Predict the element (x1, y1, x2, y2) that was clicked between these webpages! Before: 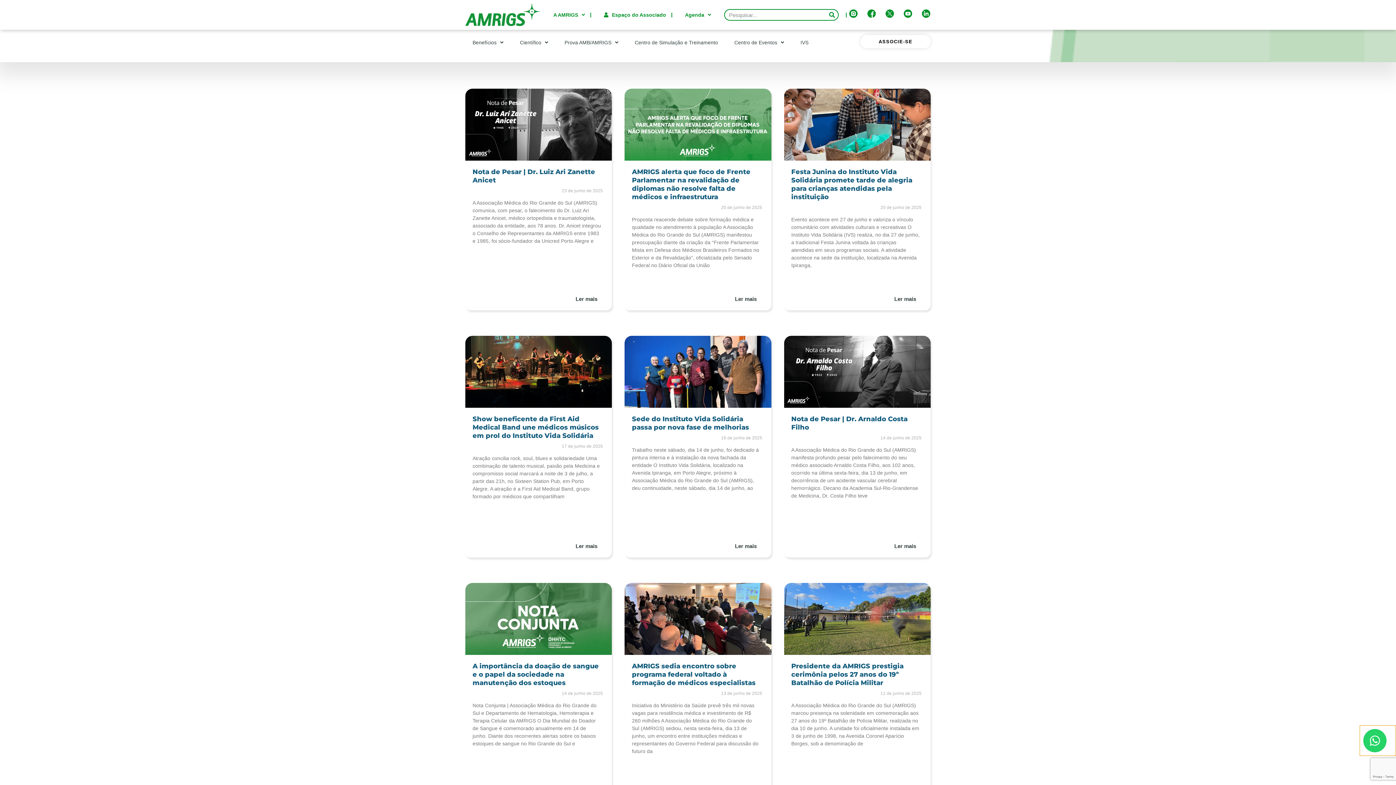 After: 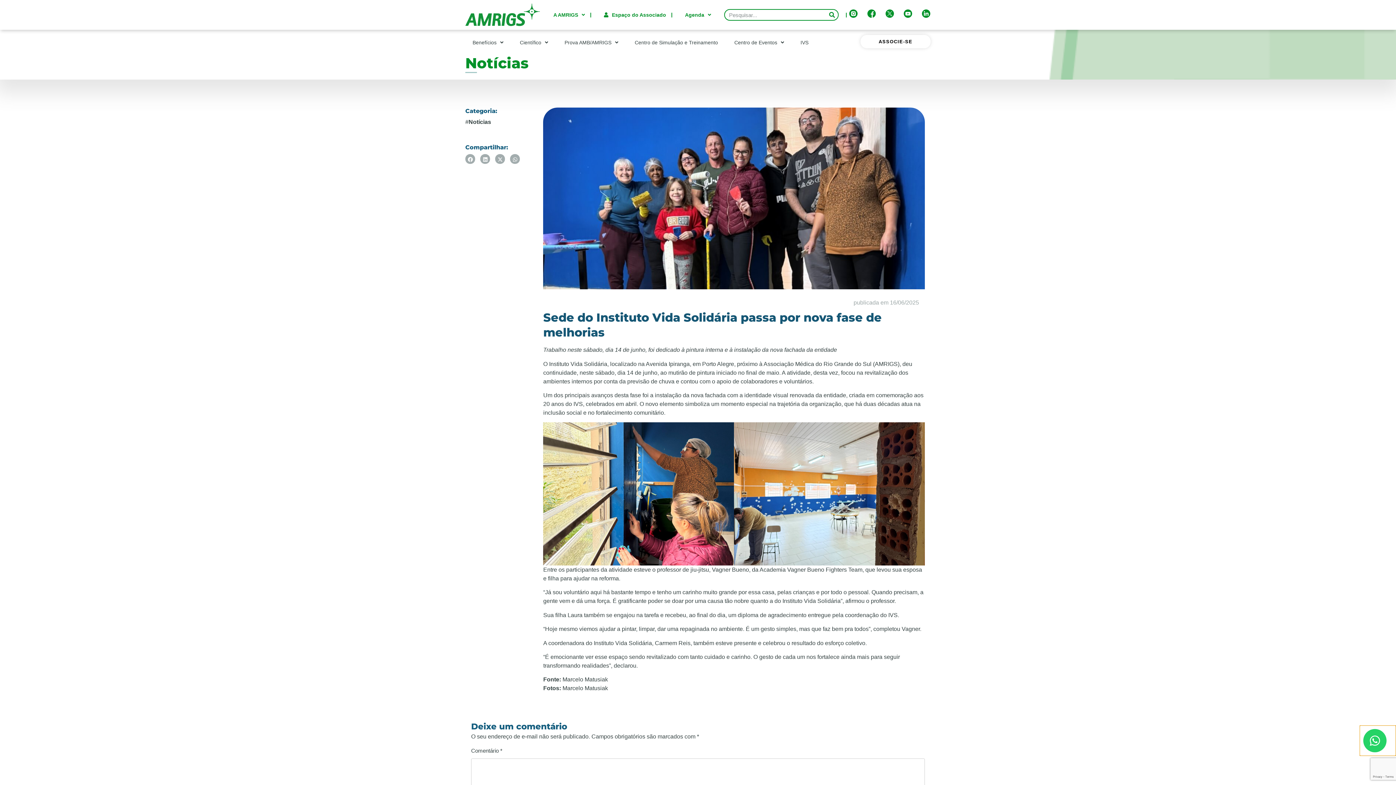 Action: bbox: (632, 415, 749, 431) label: Sede do Instituto Vida Solidária passa por nova fase de melhorias